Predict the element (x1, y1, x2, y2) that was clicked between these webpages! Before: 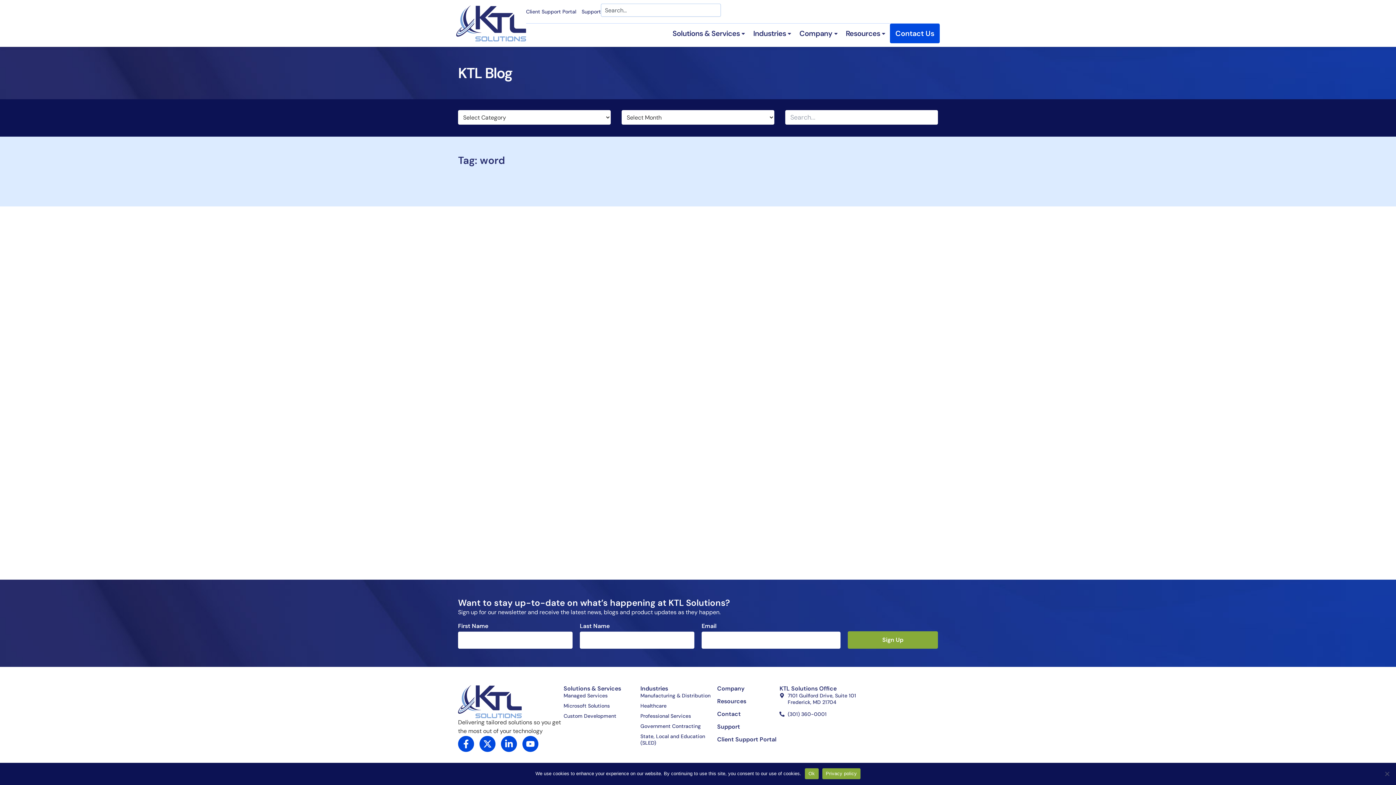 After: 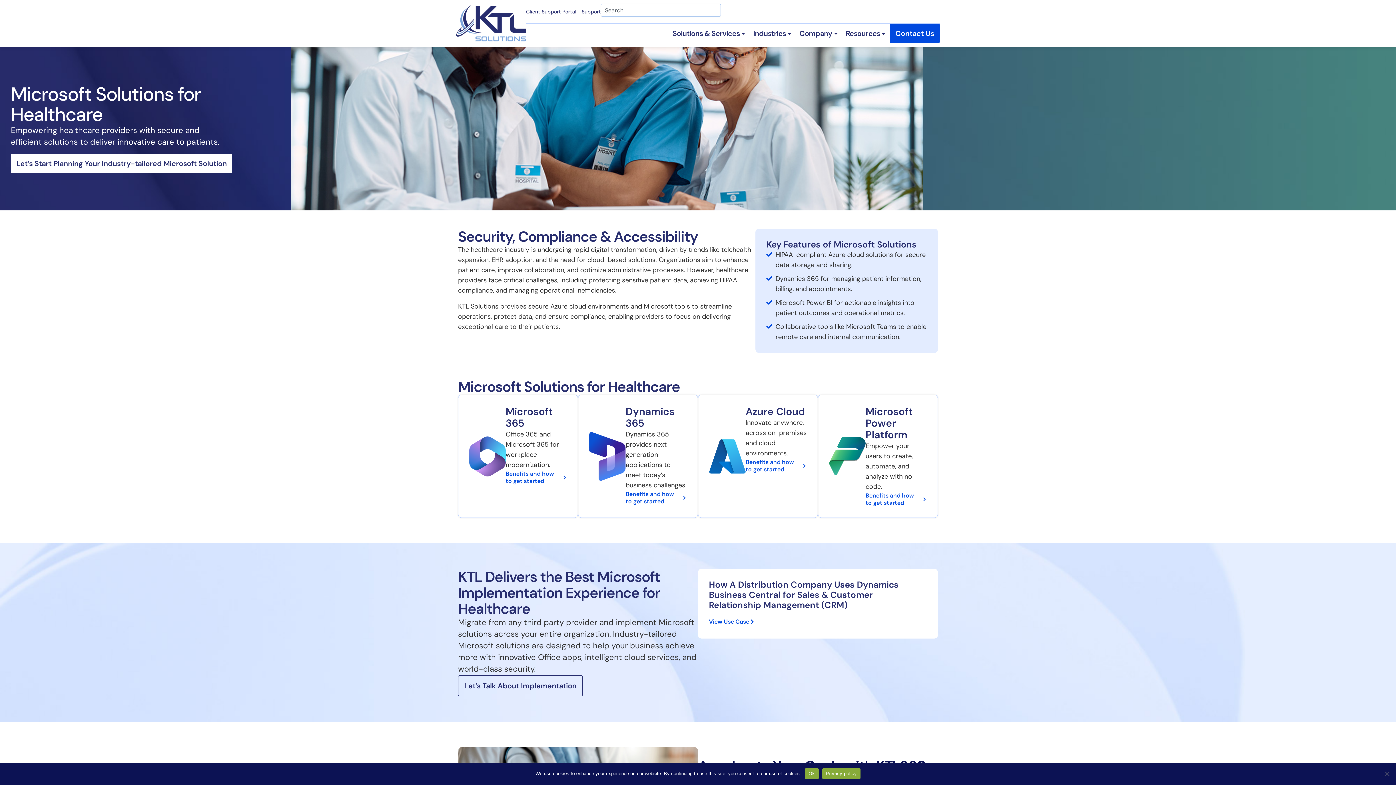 Action: bbox: (640, 702, 717, 709) label: Healthcare